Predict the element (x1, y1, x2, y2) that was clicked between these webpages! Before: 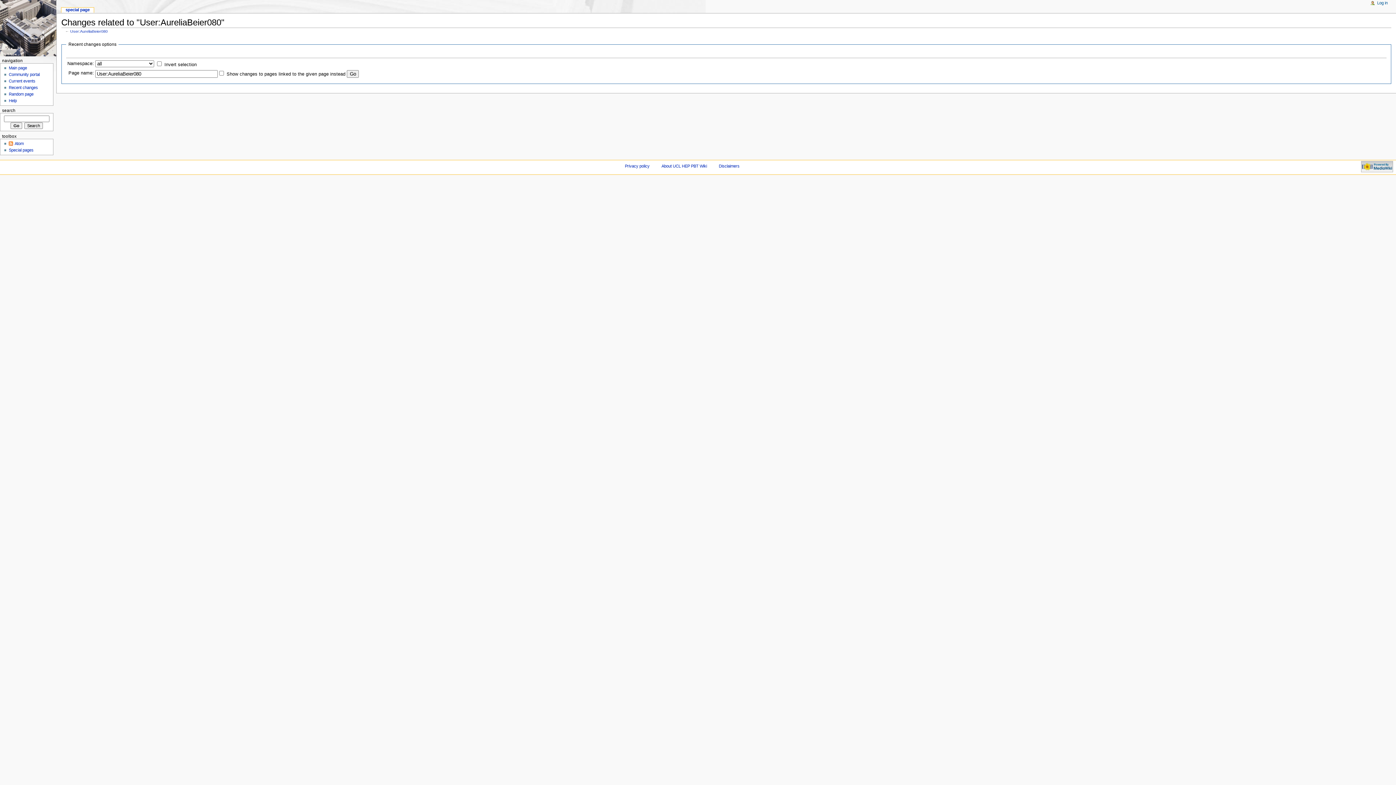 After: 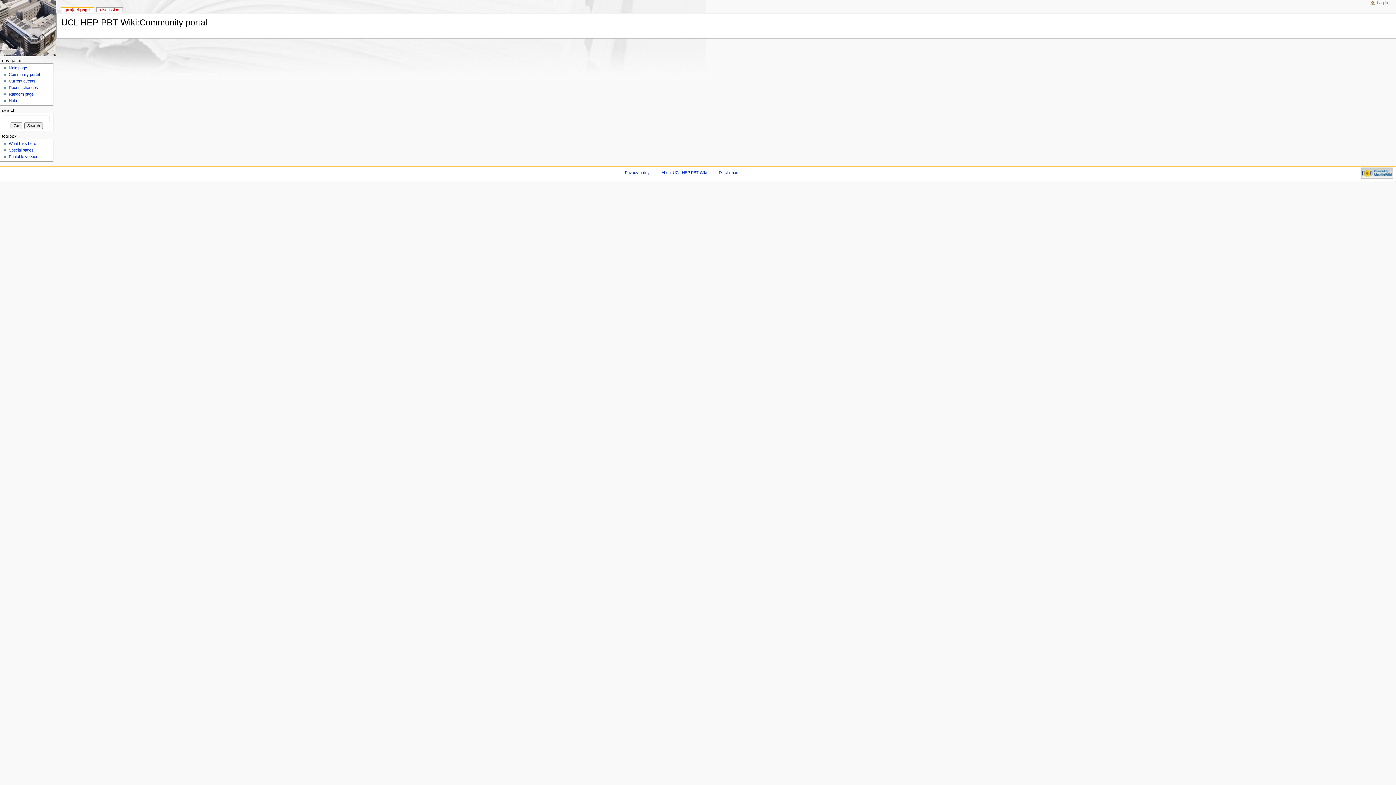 Action: bbox: (8, 72, 39, 76) label: Community portal